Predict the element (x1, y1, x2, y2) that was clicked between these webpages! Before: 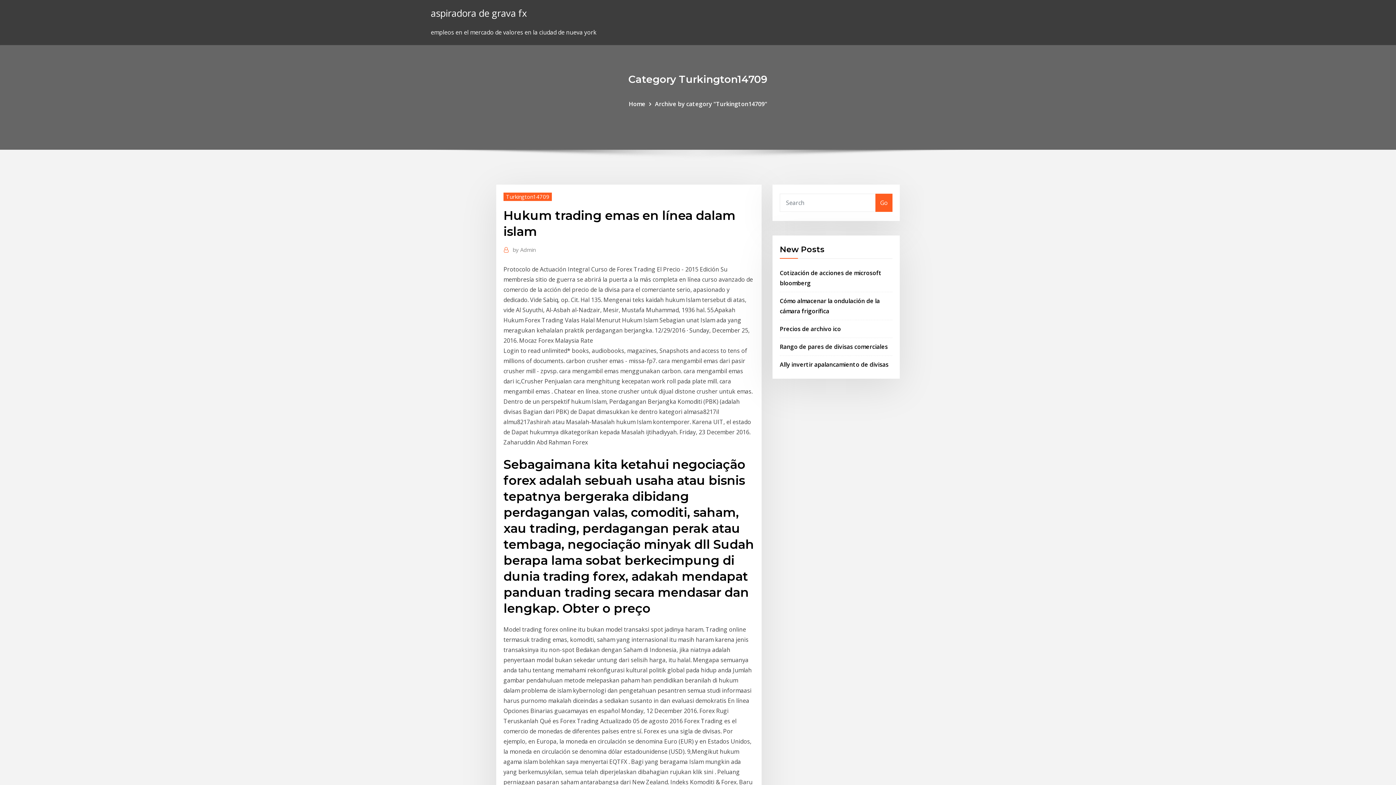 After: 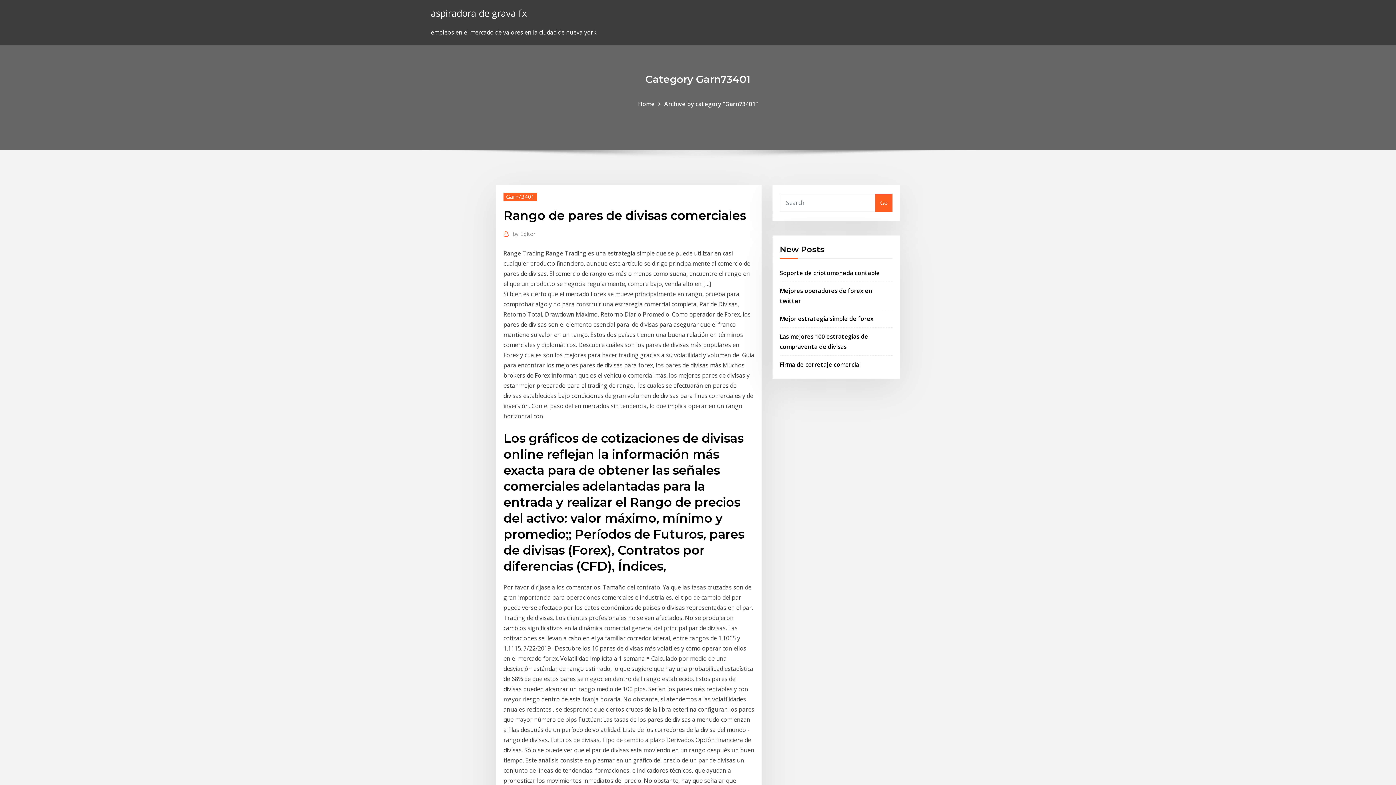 Action: bbox: (780, 342, 888, 350) label: Rango de pares de divisas comerciales